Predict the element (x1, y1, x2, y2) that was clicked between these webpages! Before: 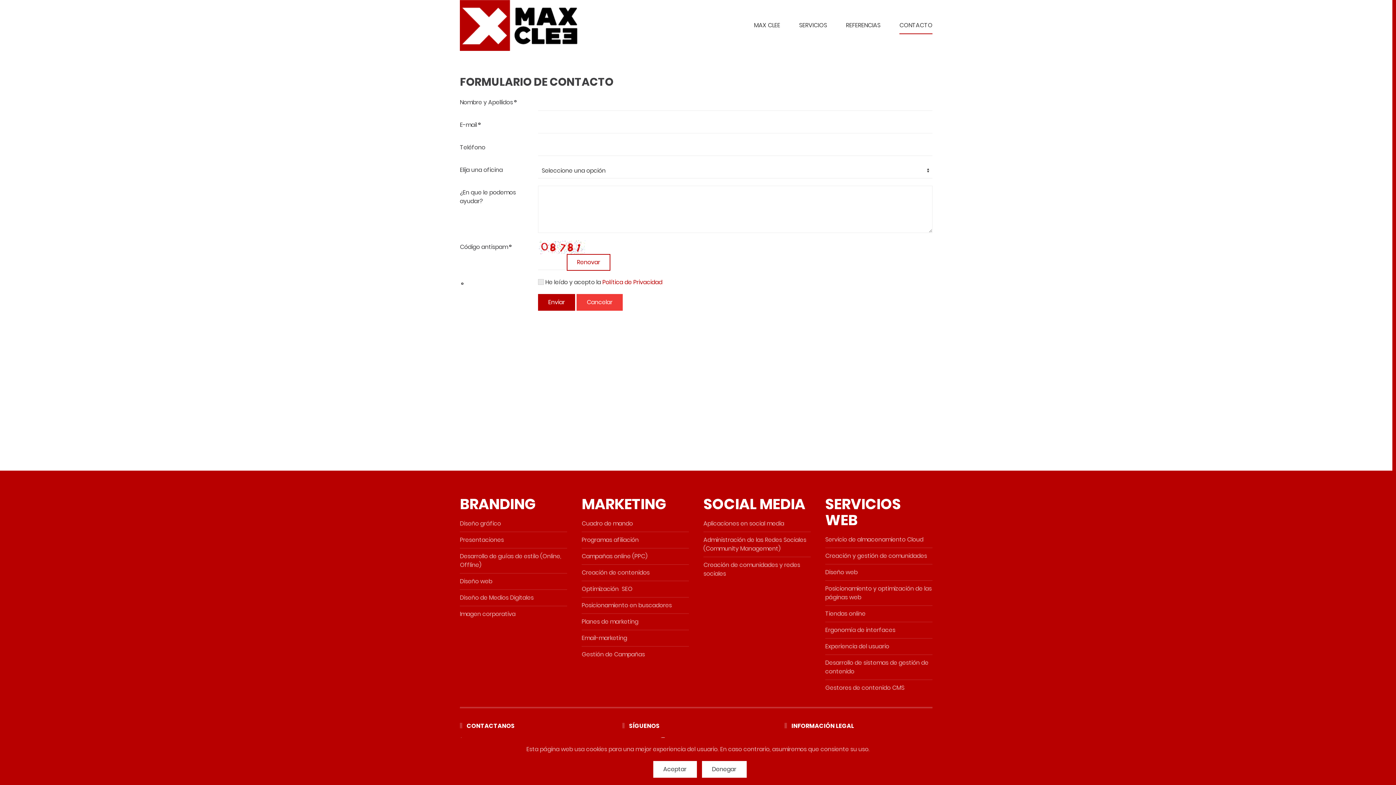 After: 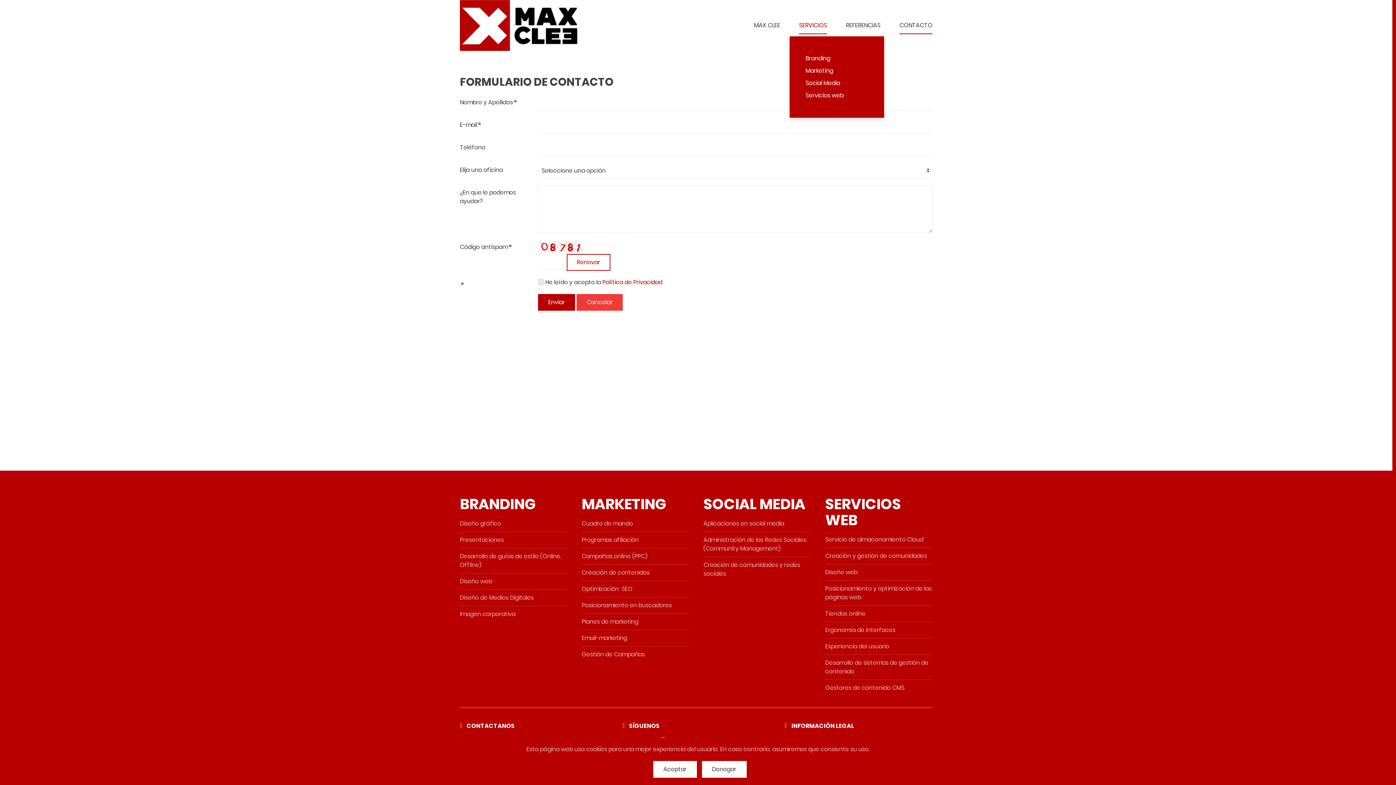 Action: bbox: (789, 10, 836, 40) label: SERVICIOS